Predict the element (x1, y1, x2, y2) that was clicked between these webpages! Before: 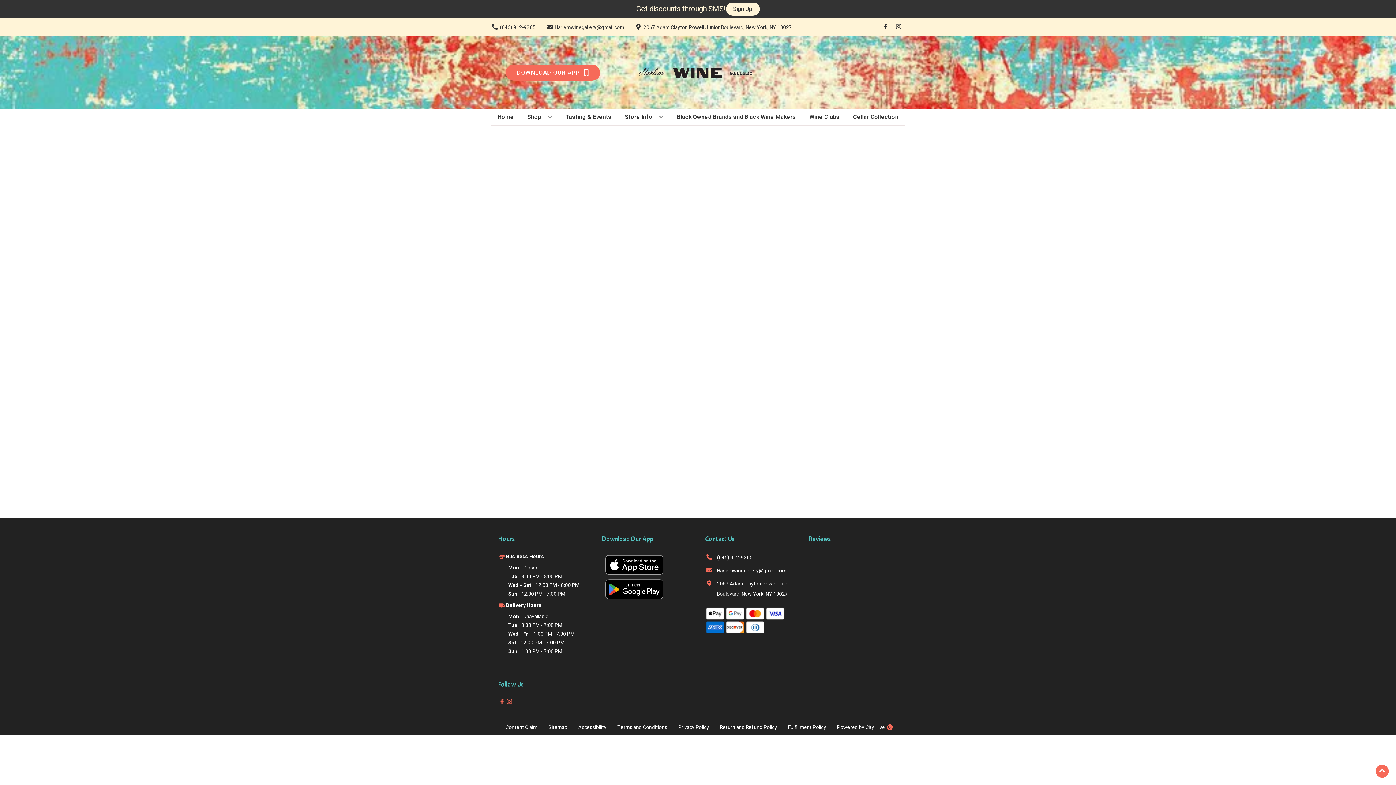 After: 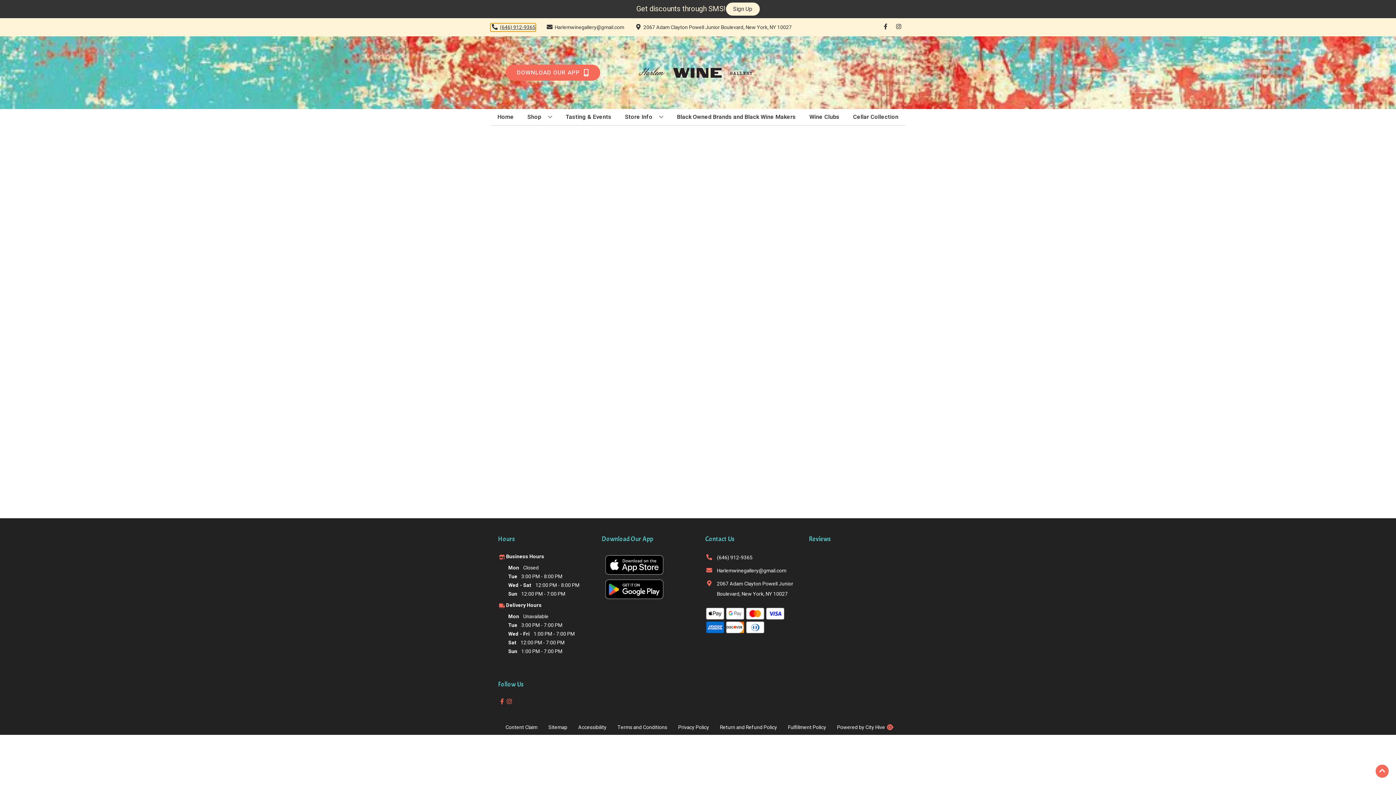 Action: bbox: (490, 23, 535, 31) label: Store number is (646) 912-9365 Clicking will open a link in a new tab